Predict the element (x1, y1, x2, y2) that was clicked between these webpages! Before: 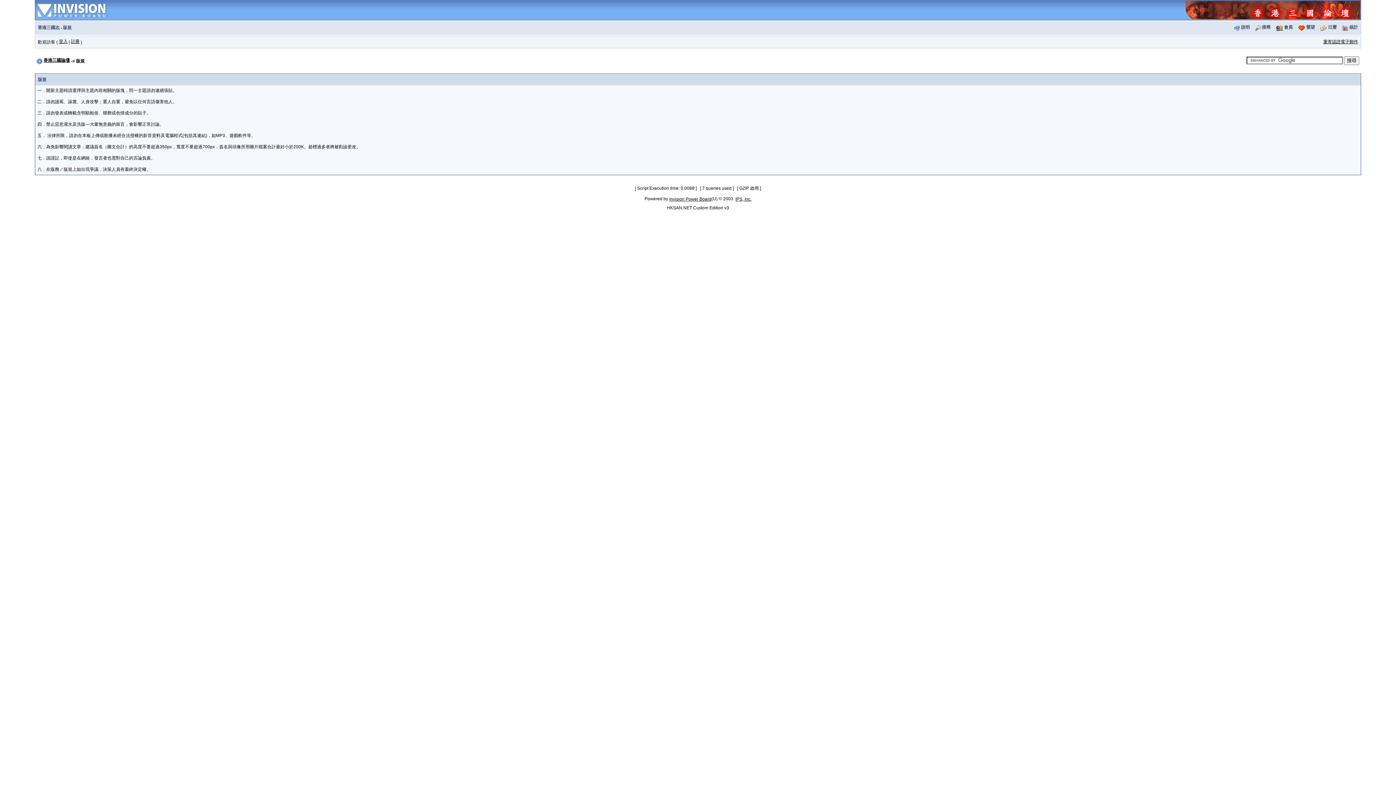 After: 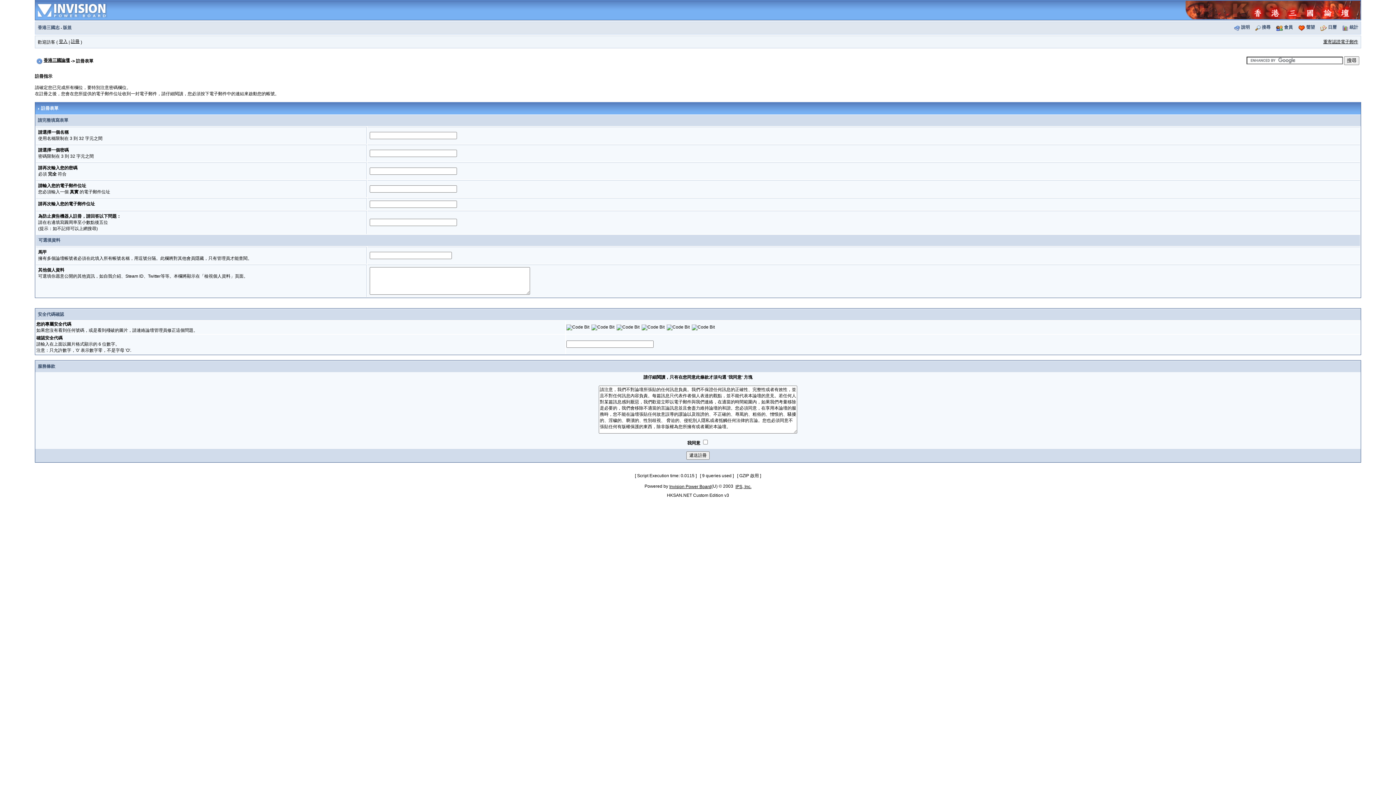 Action: label: 註冊 bbox: (70, 38, 79, 44)